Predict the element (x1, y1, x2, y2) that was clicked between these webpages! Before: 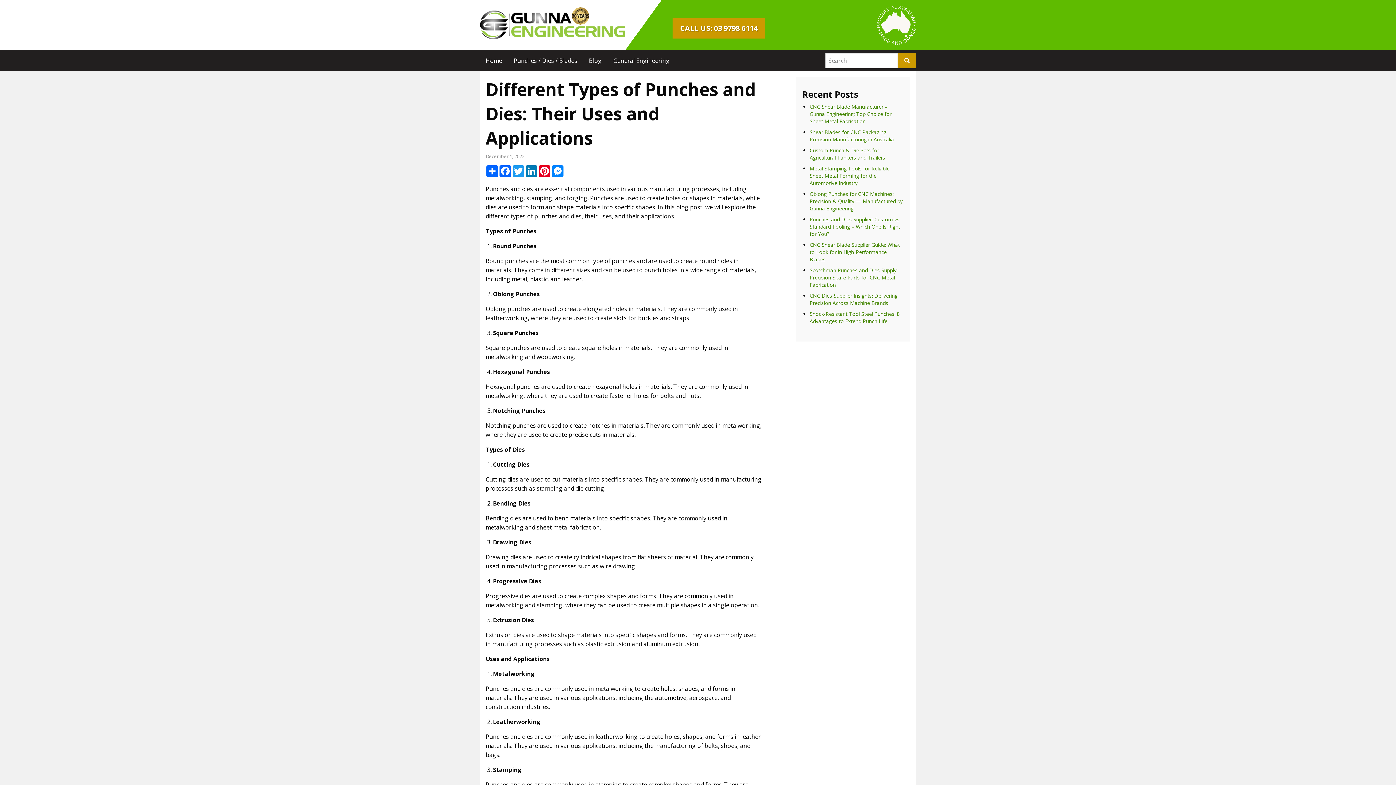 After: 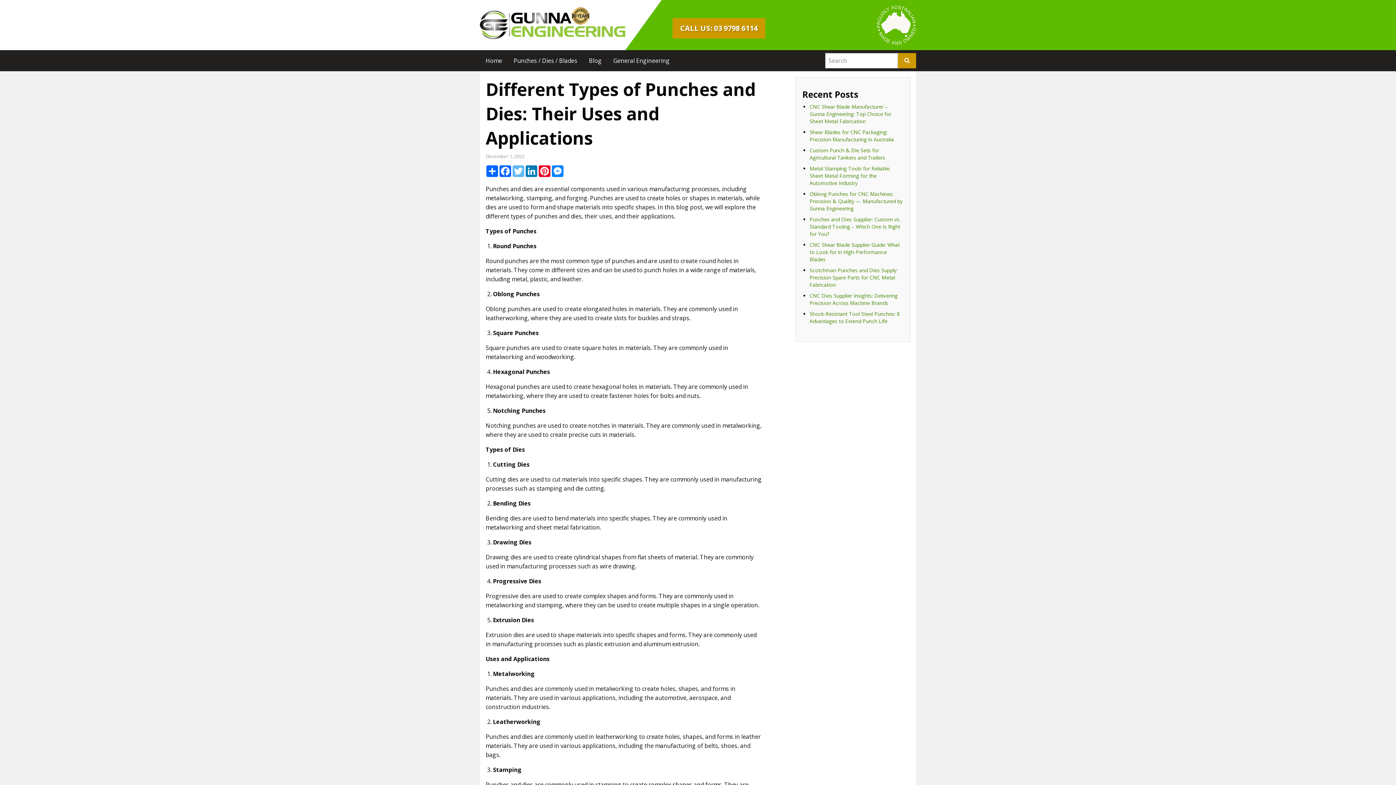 Action: bbox: (512, 165, 525, 177) label: Twitter